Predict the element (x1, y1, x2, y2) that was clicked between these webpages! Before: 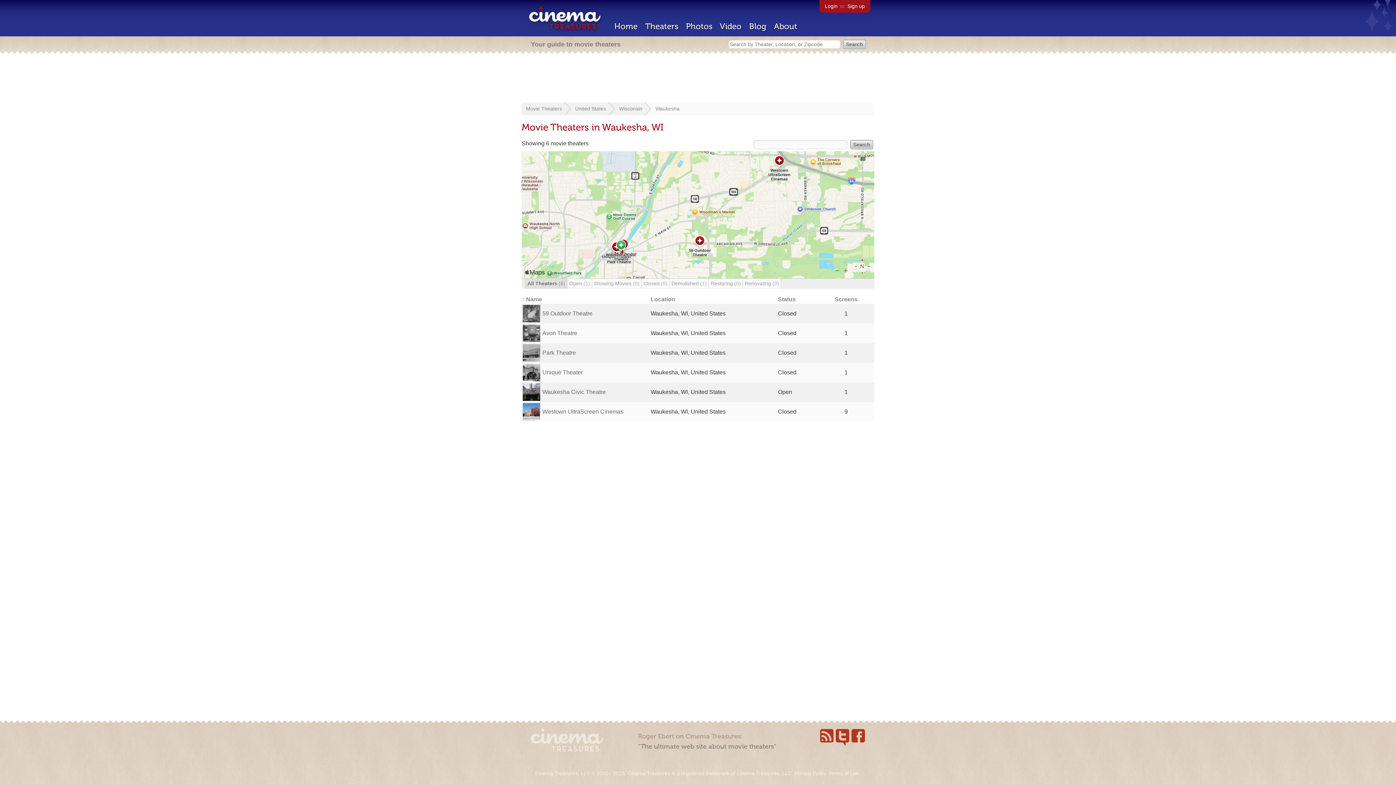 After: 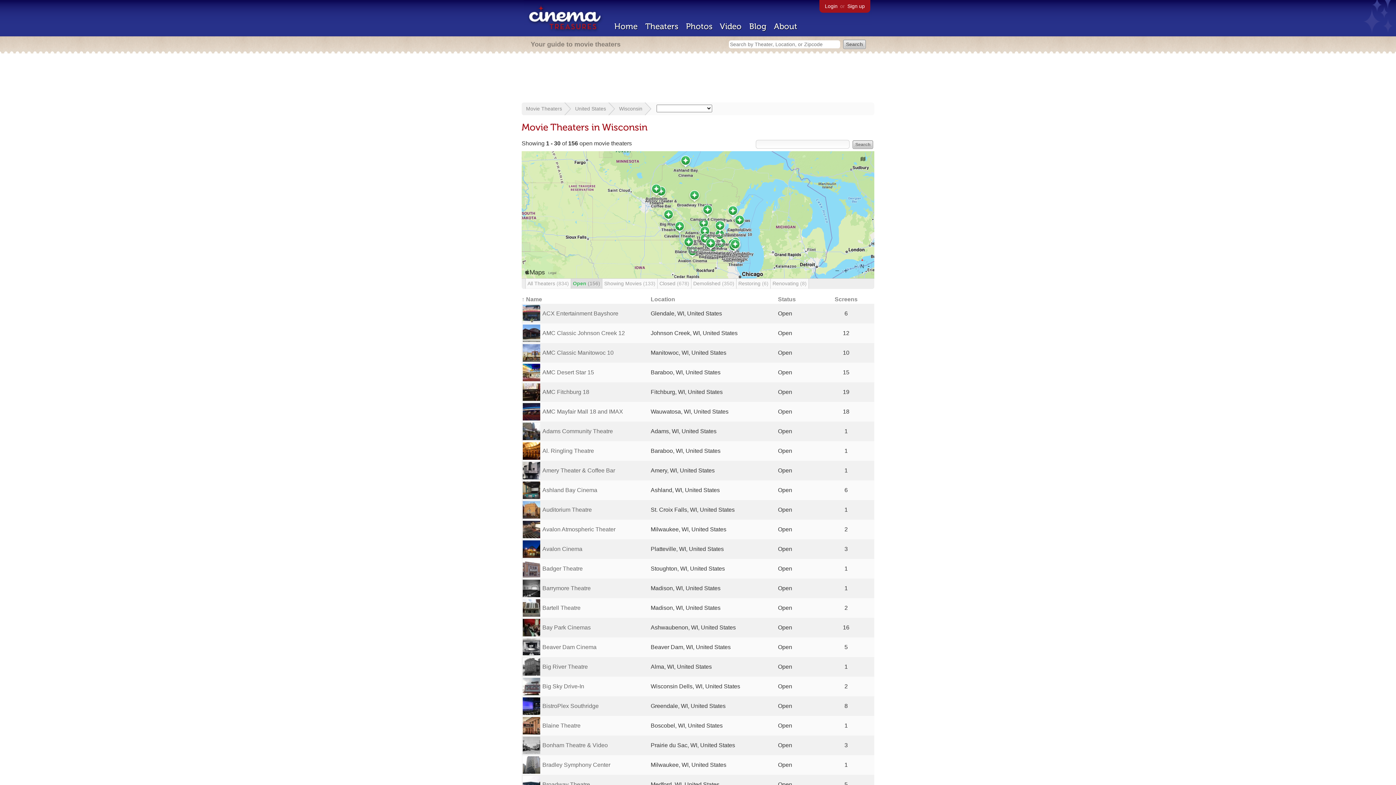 Action: label: Wisconsin bbox: (619, 105, 642, 111)